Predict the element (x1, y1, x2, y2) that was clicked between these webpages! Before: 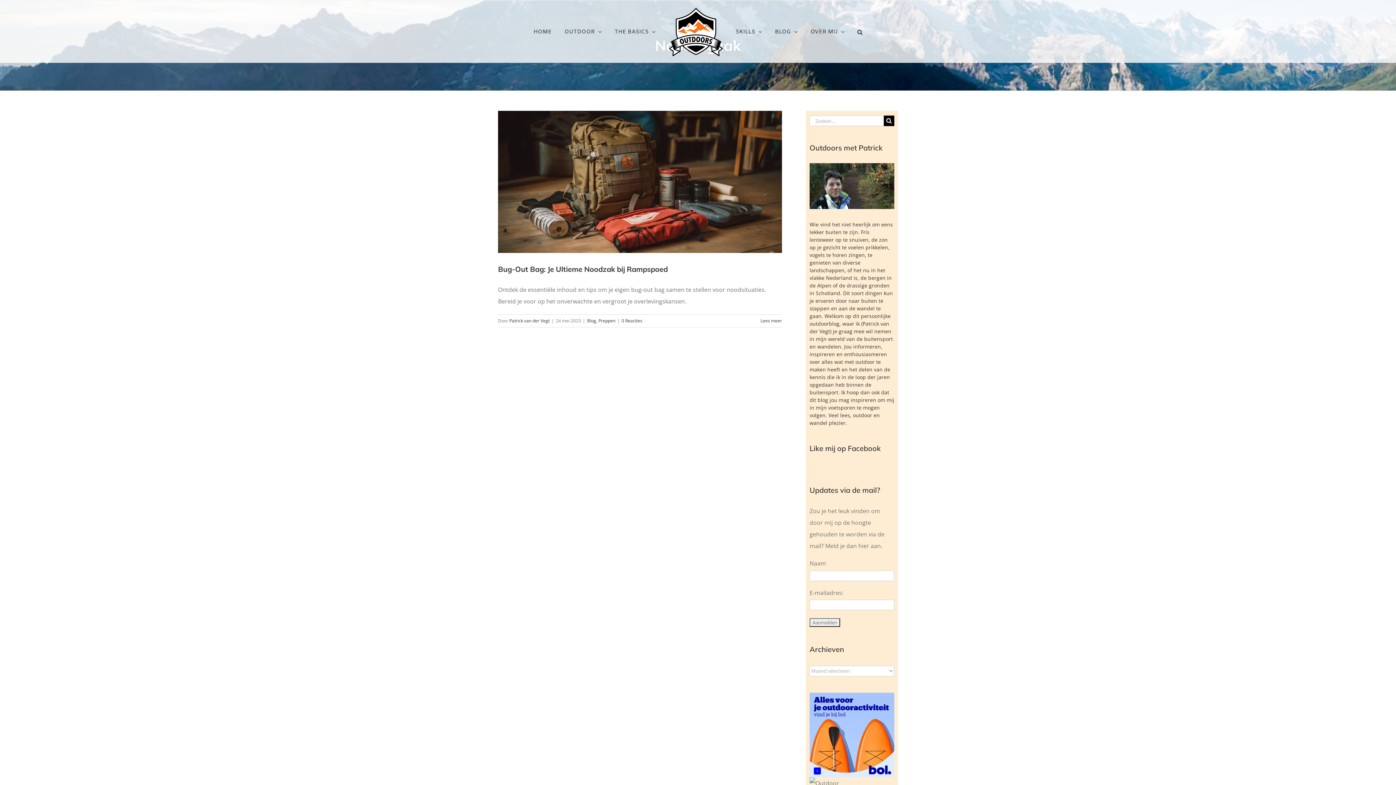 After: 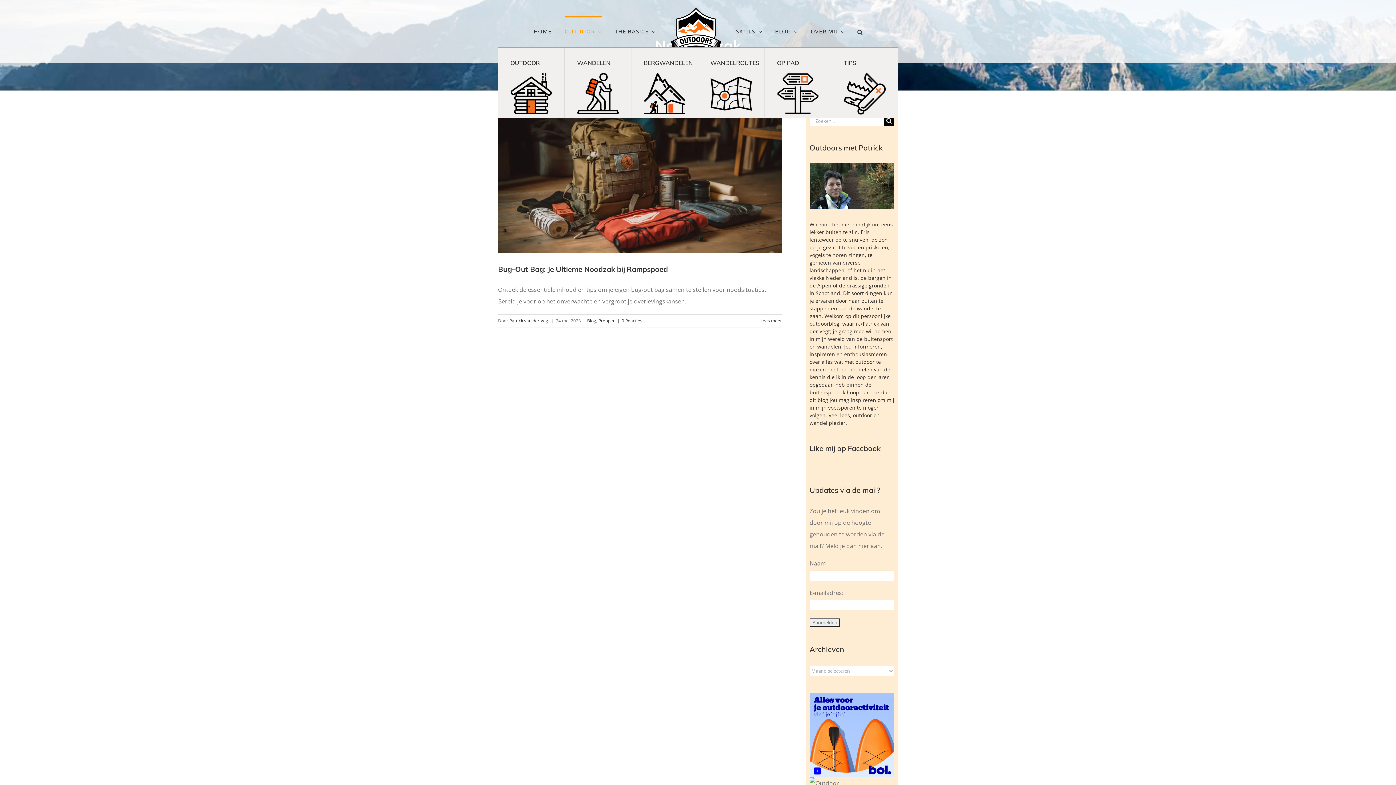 Action: label: OUTDOOR bbox: (564, 16, 602, 46)